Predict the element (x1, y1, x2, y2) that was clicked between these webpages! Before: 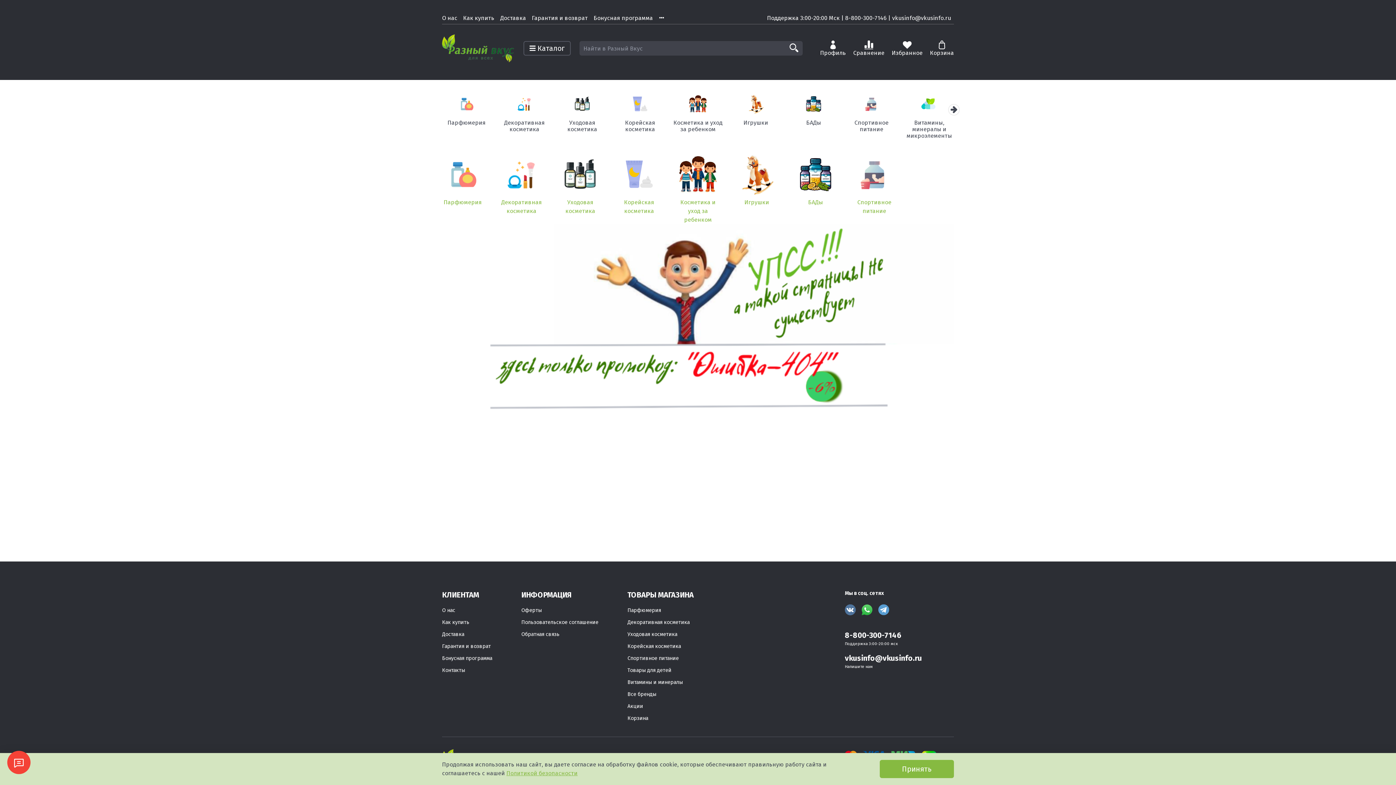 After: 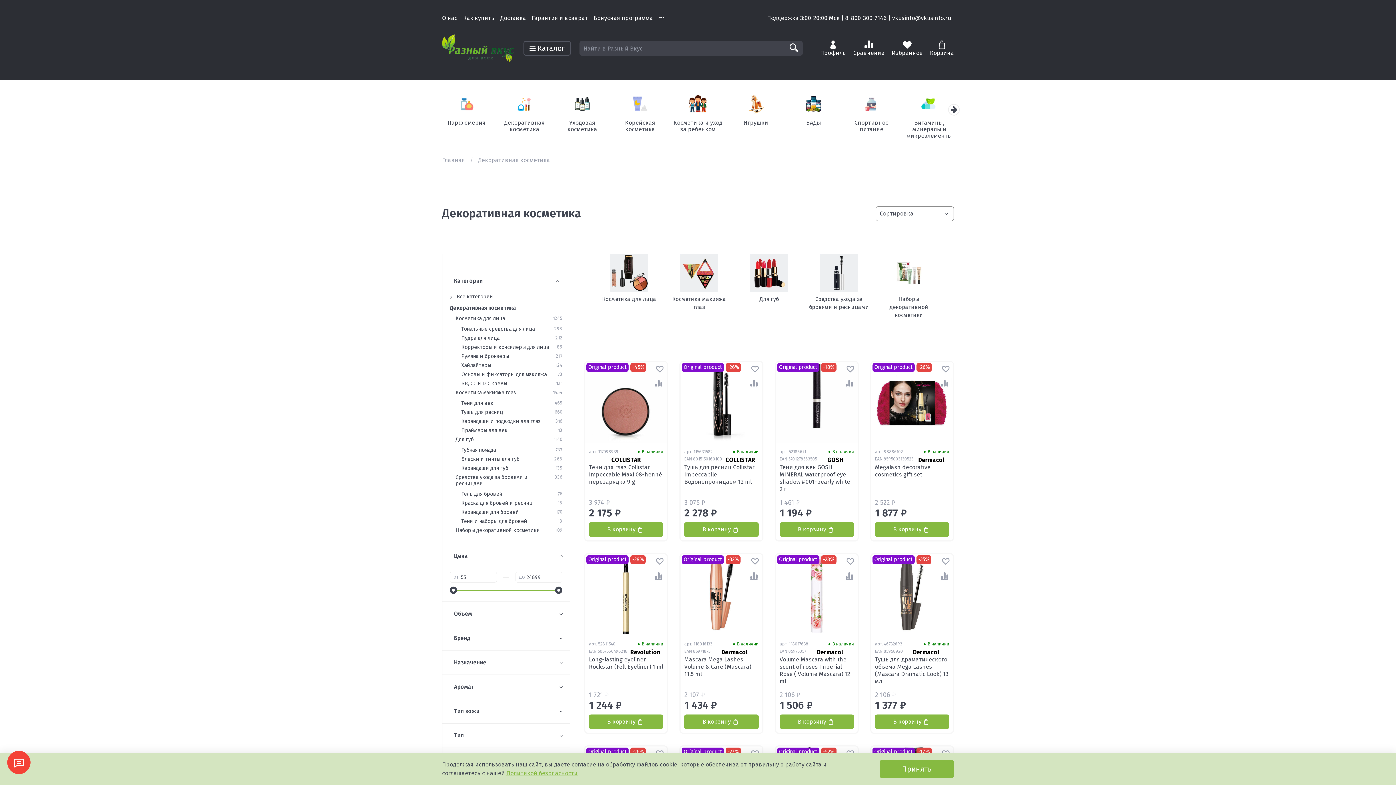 Action: label: Декоративная косметика bbox: (627, 618, 693, 626)